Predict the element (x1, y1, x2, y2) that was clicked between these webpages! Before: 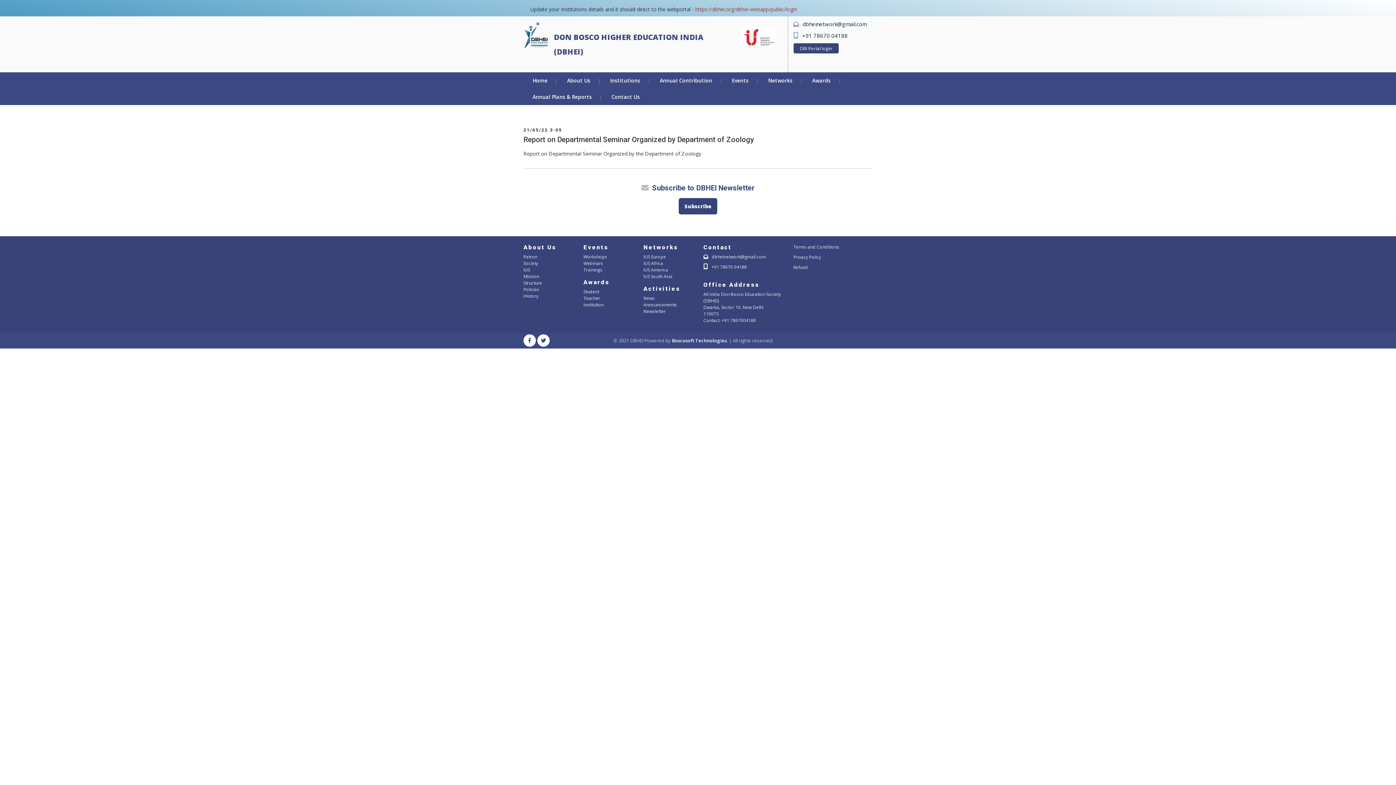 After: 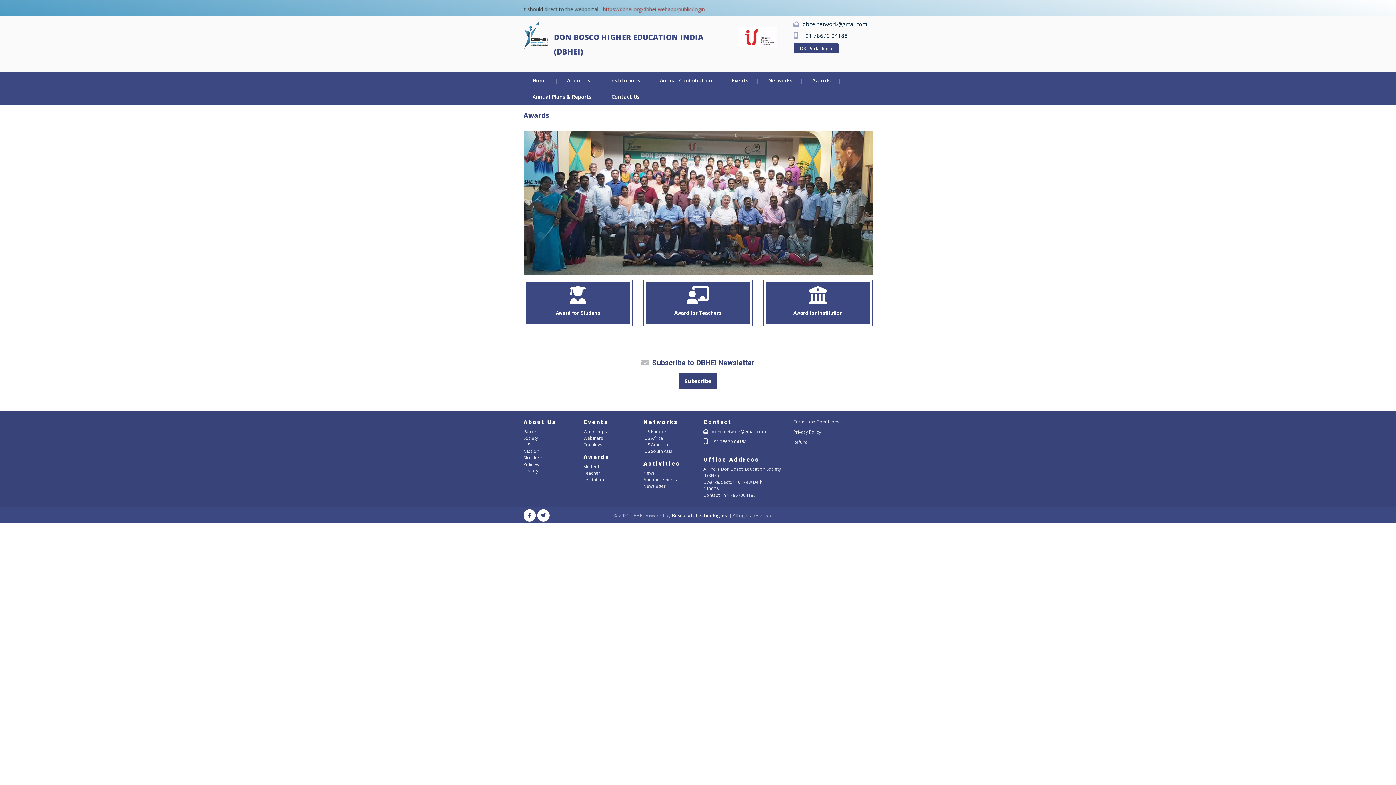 Action: bbox: (803, 72, 840, 88) label: Awards